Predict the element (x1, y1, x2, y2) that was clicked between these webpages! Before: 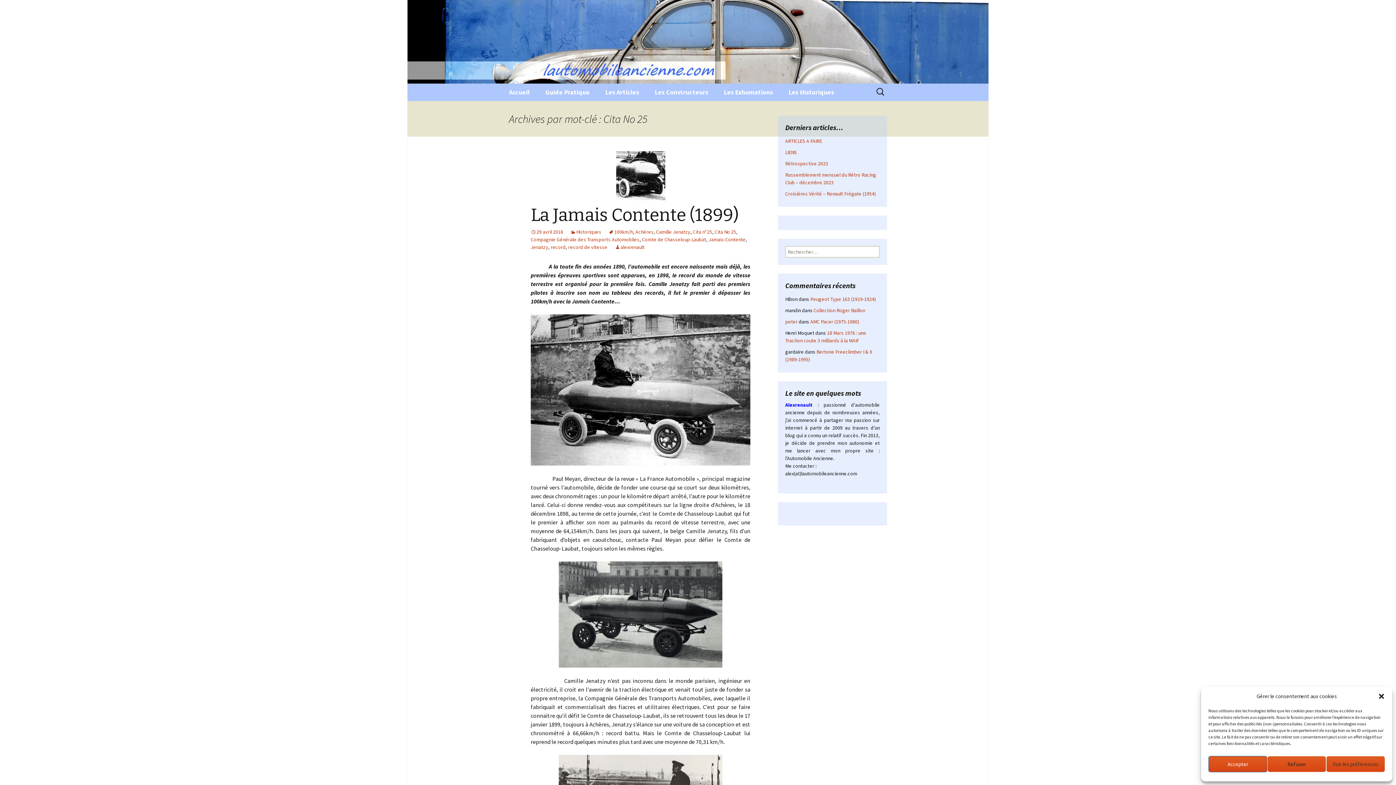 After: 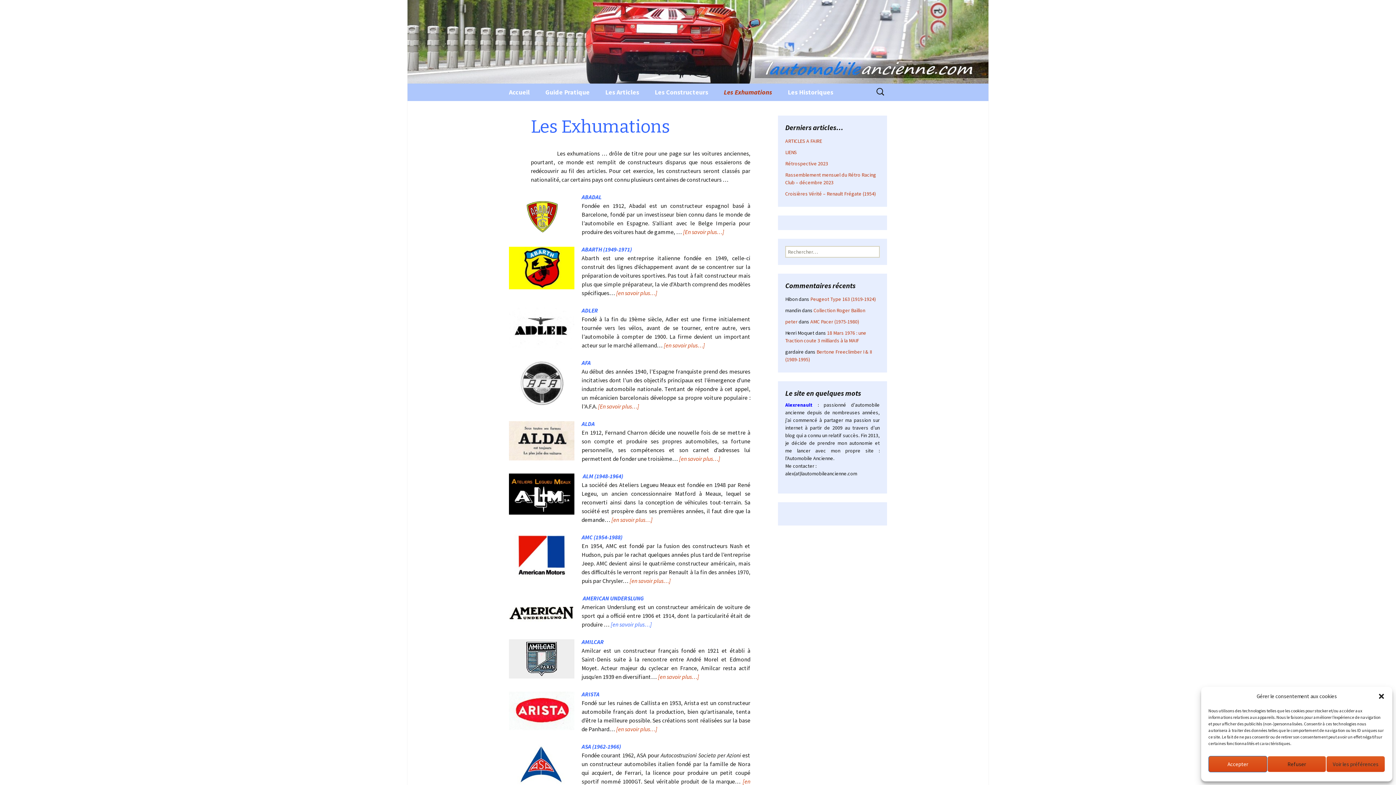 Action: label: Les Exhumations bbox: (716, 83, 780, 101)